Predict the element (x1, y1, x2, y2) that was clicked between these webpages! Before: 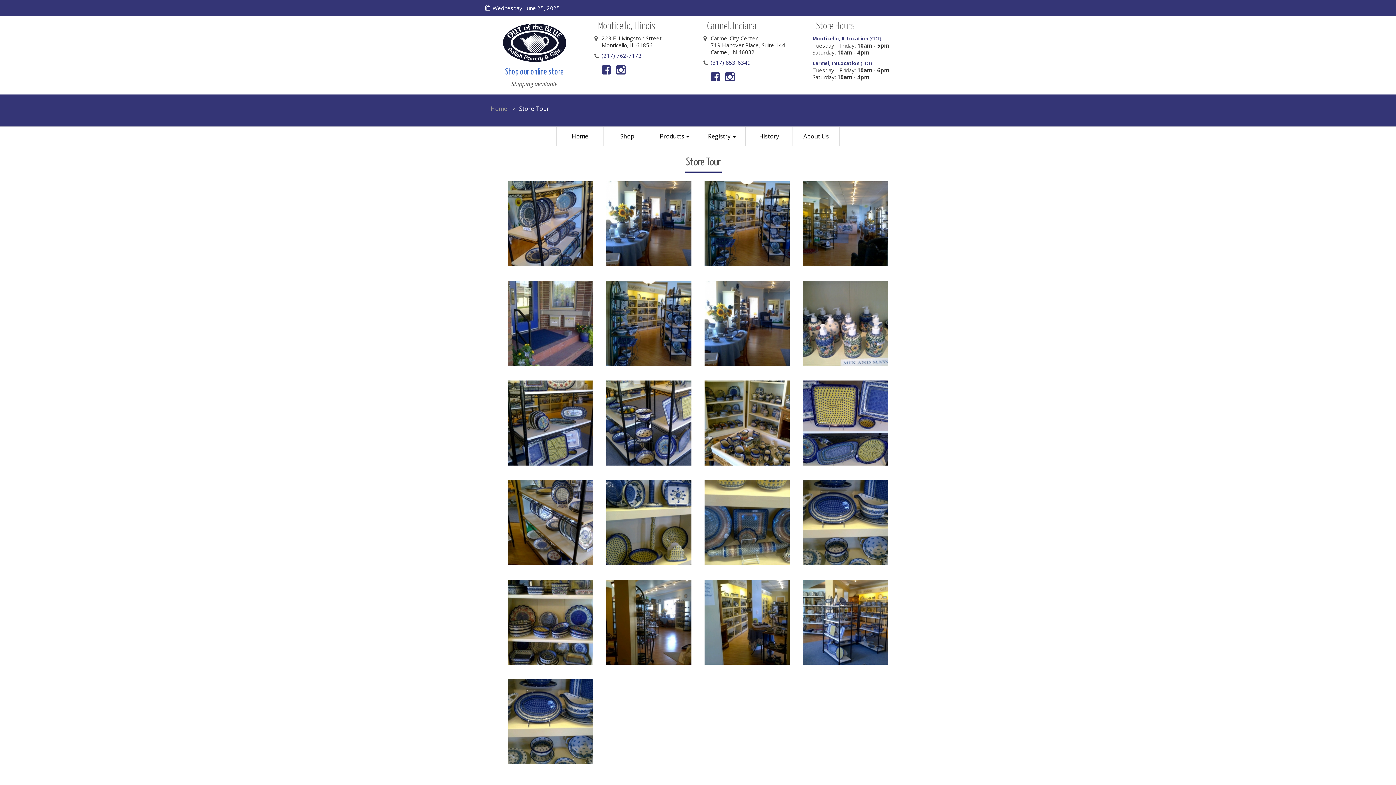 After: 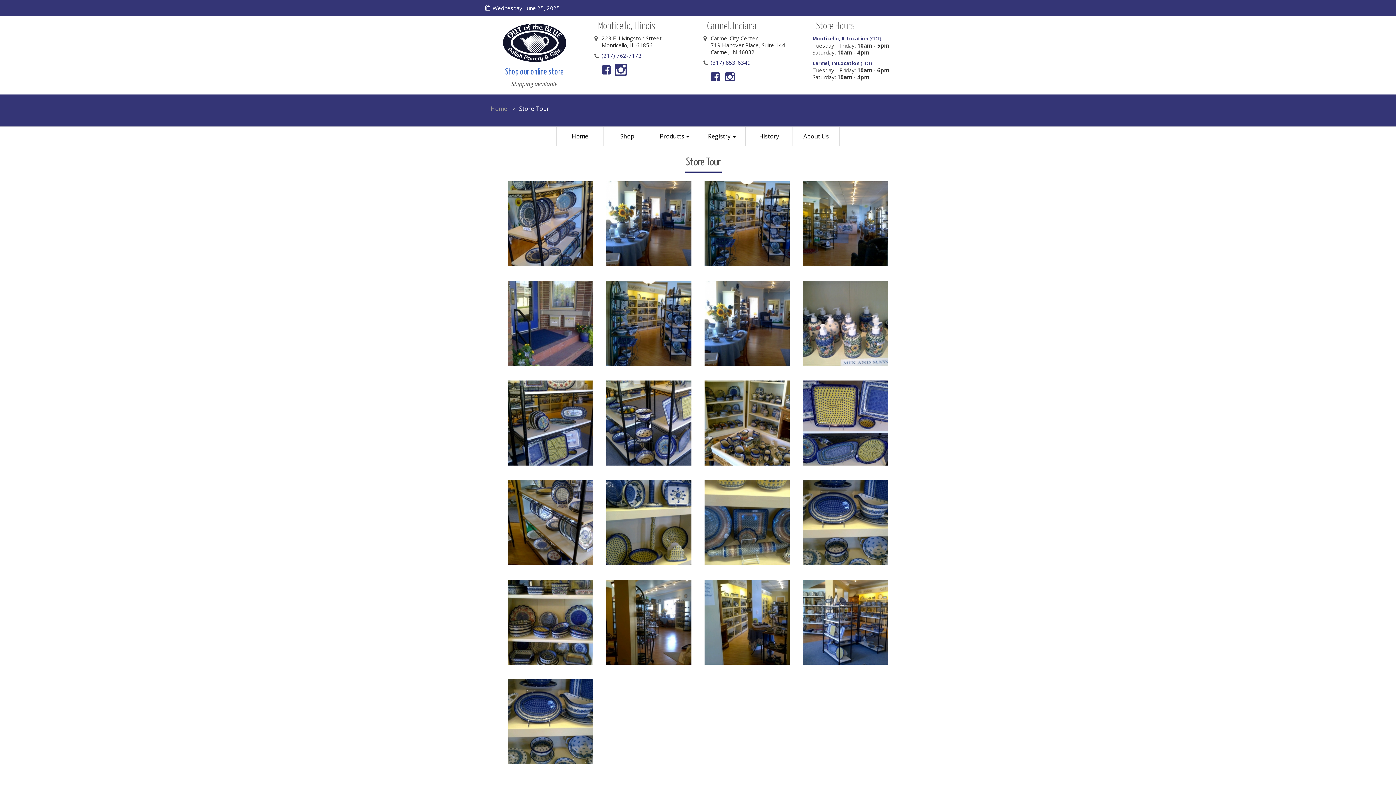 Action: bbox: (616, 68, 629, 75)